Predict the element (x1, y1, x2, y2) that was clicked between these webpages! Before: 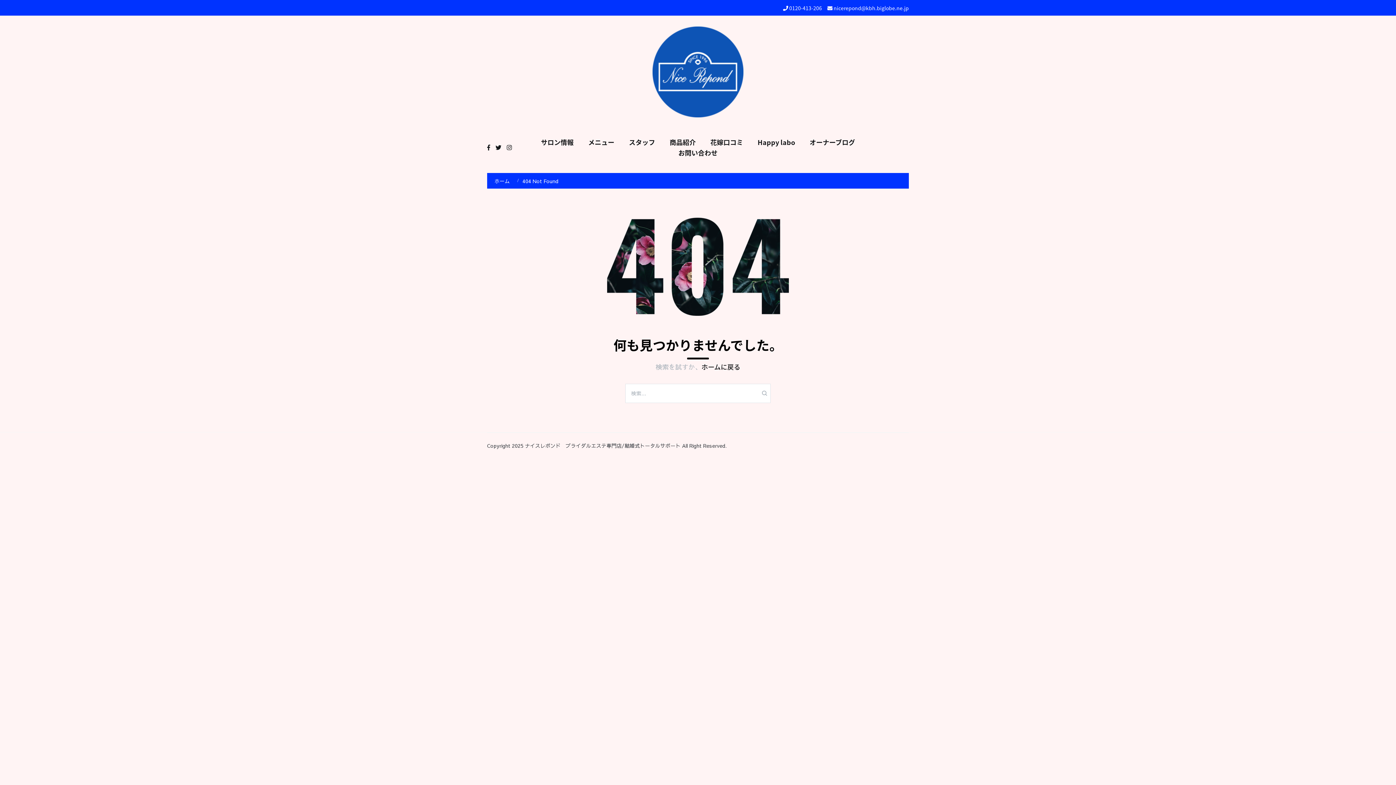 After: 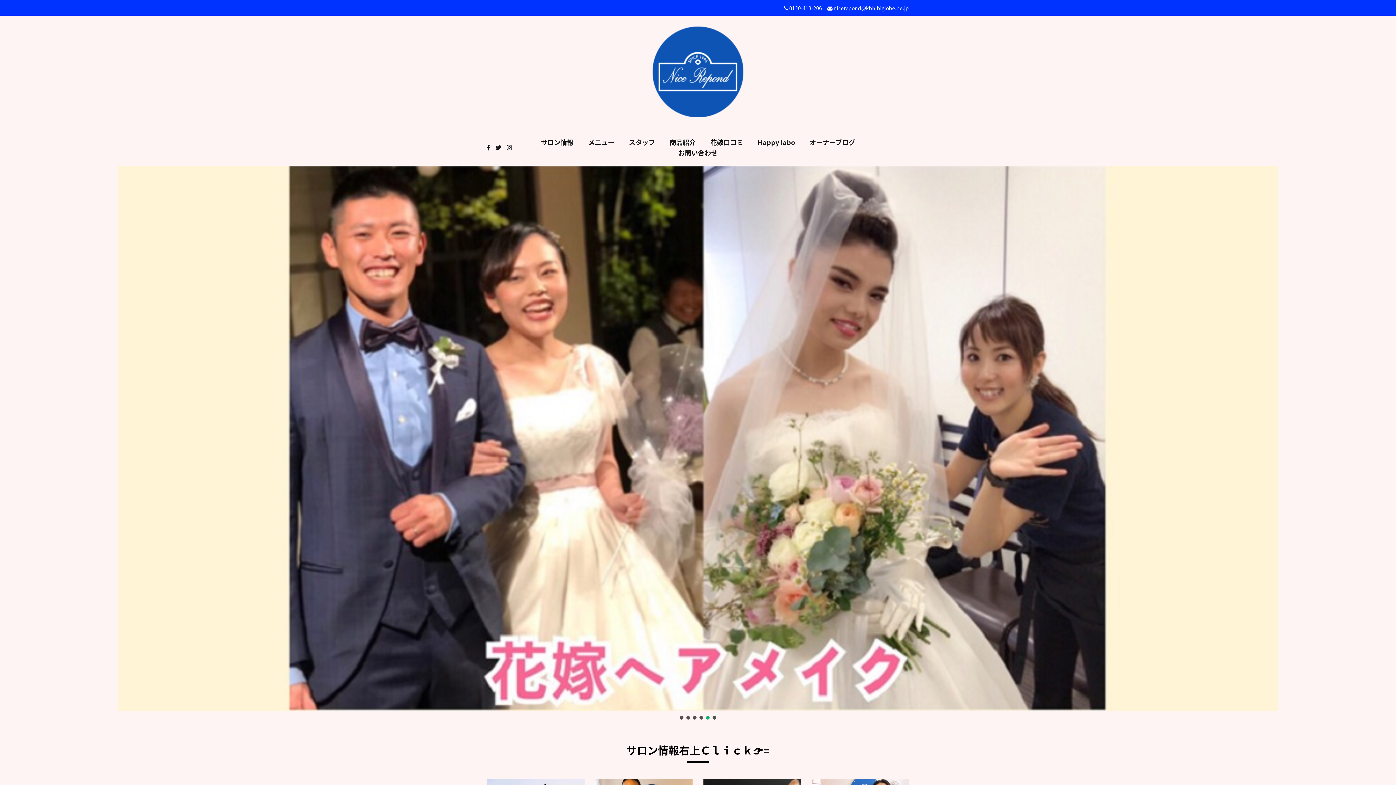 Action: bbox: (652, 26, 743, 119)